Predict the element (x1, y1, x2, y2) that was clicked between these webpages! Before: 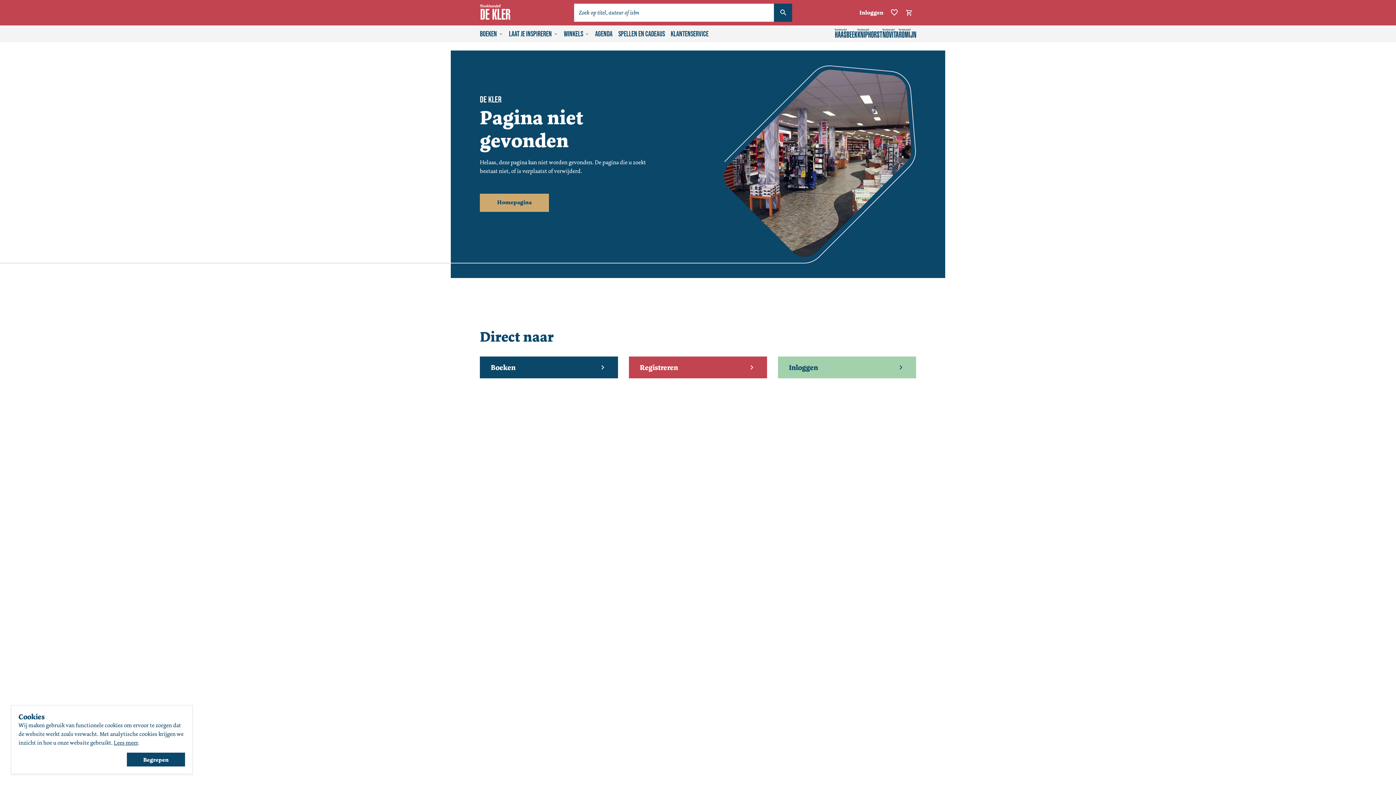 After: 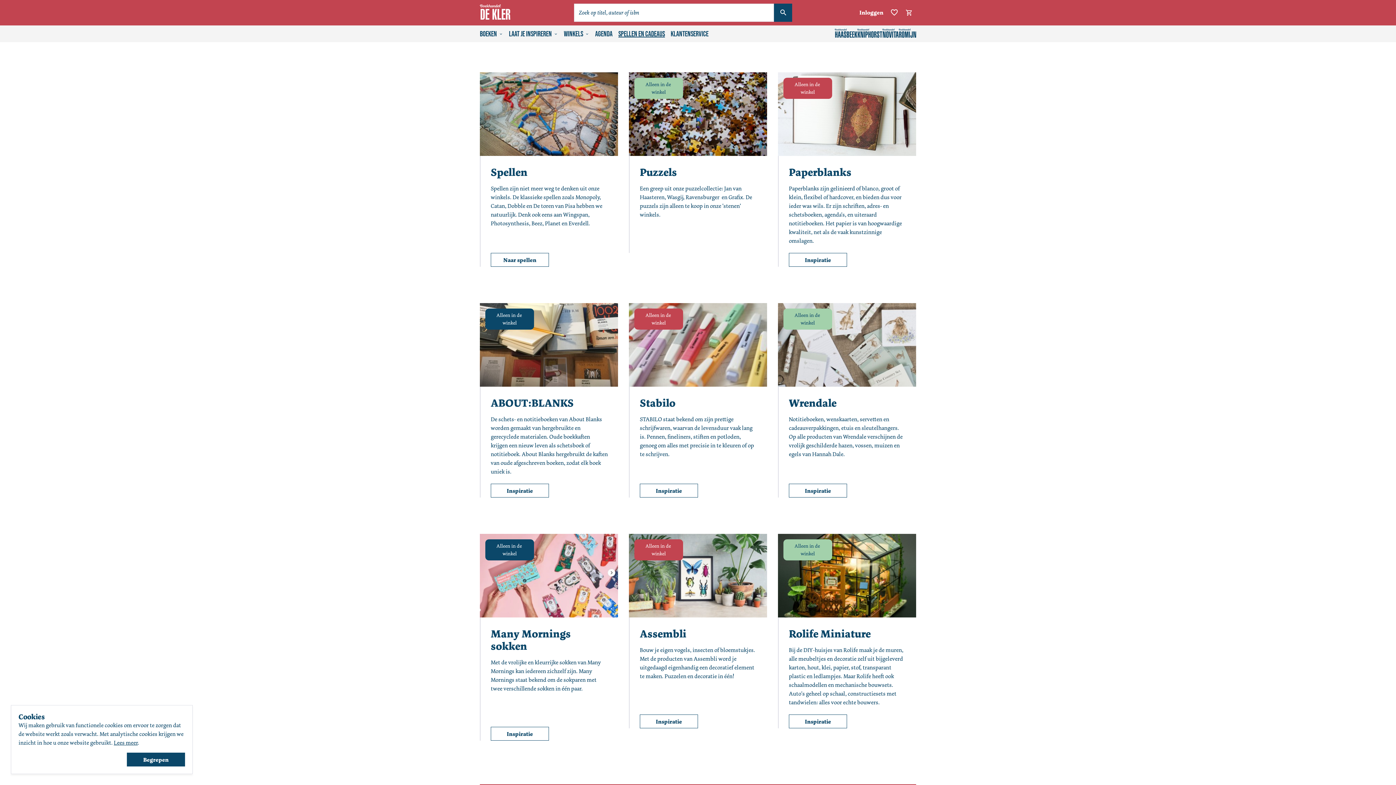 Action: label: SPELLEN EN CADEAUS bbox: (688, 30, 768, 38)